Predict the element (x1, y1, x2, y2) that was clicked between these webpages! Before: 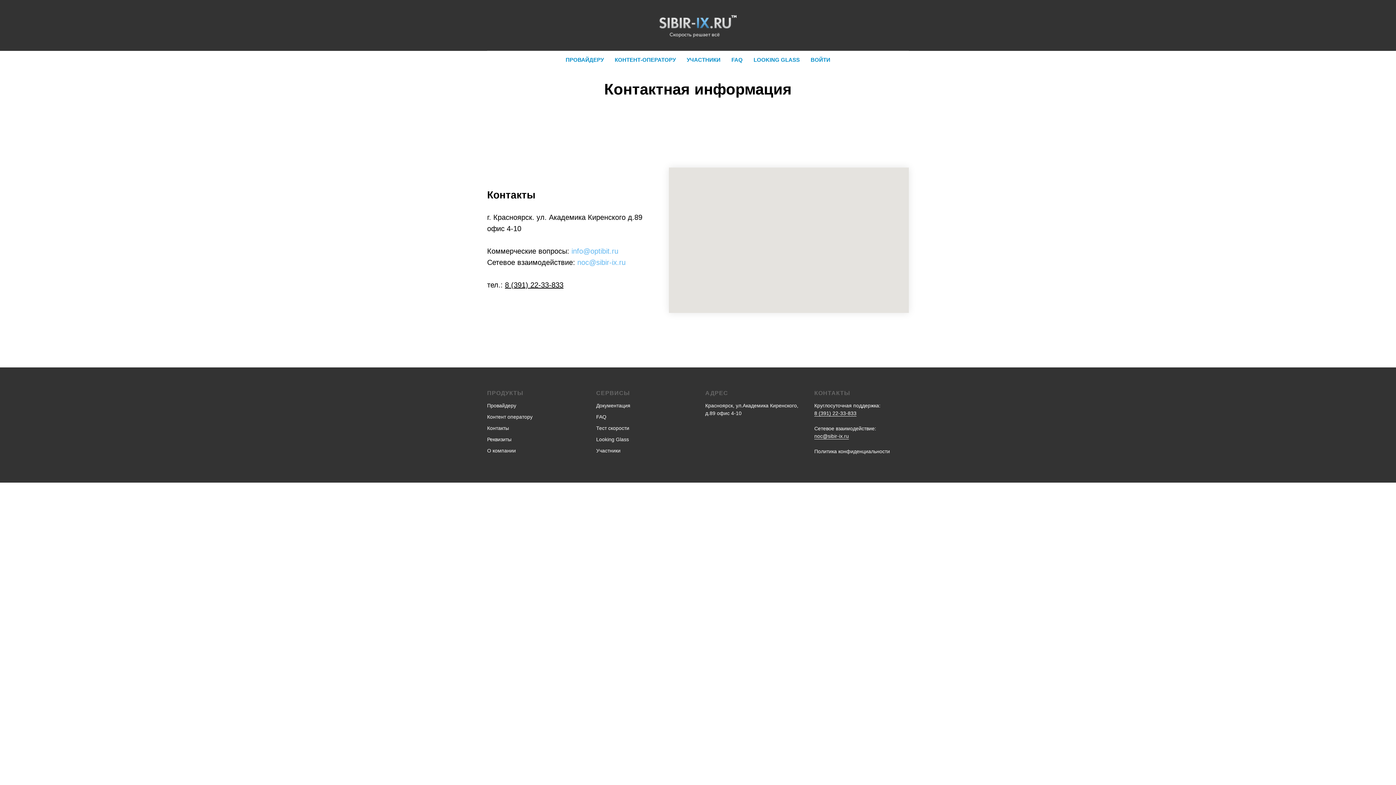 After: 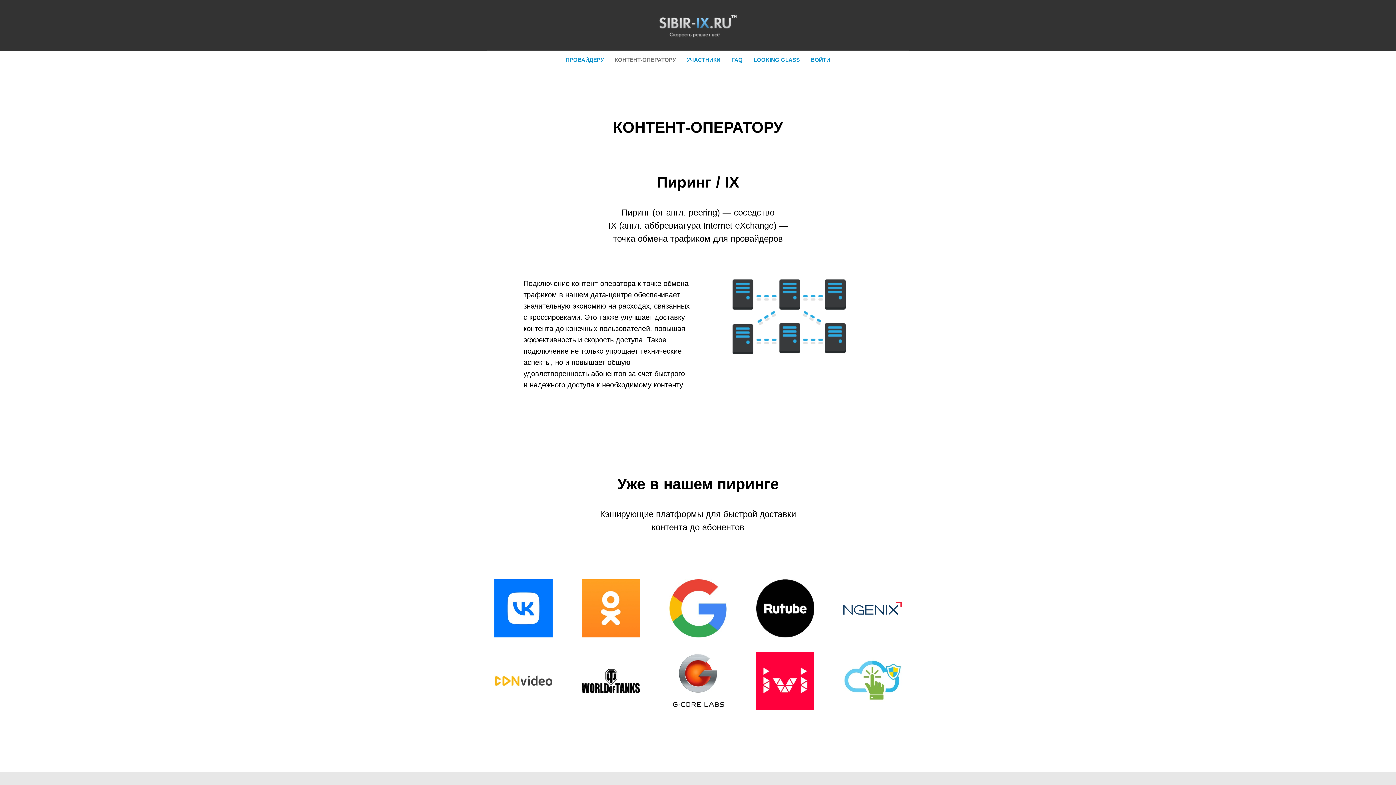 Action: bbox: (487, 414, 532, 420) label: Контент оператору